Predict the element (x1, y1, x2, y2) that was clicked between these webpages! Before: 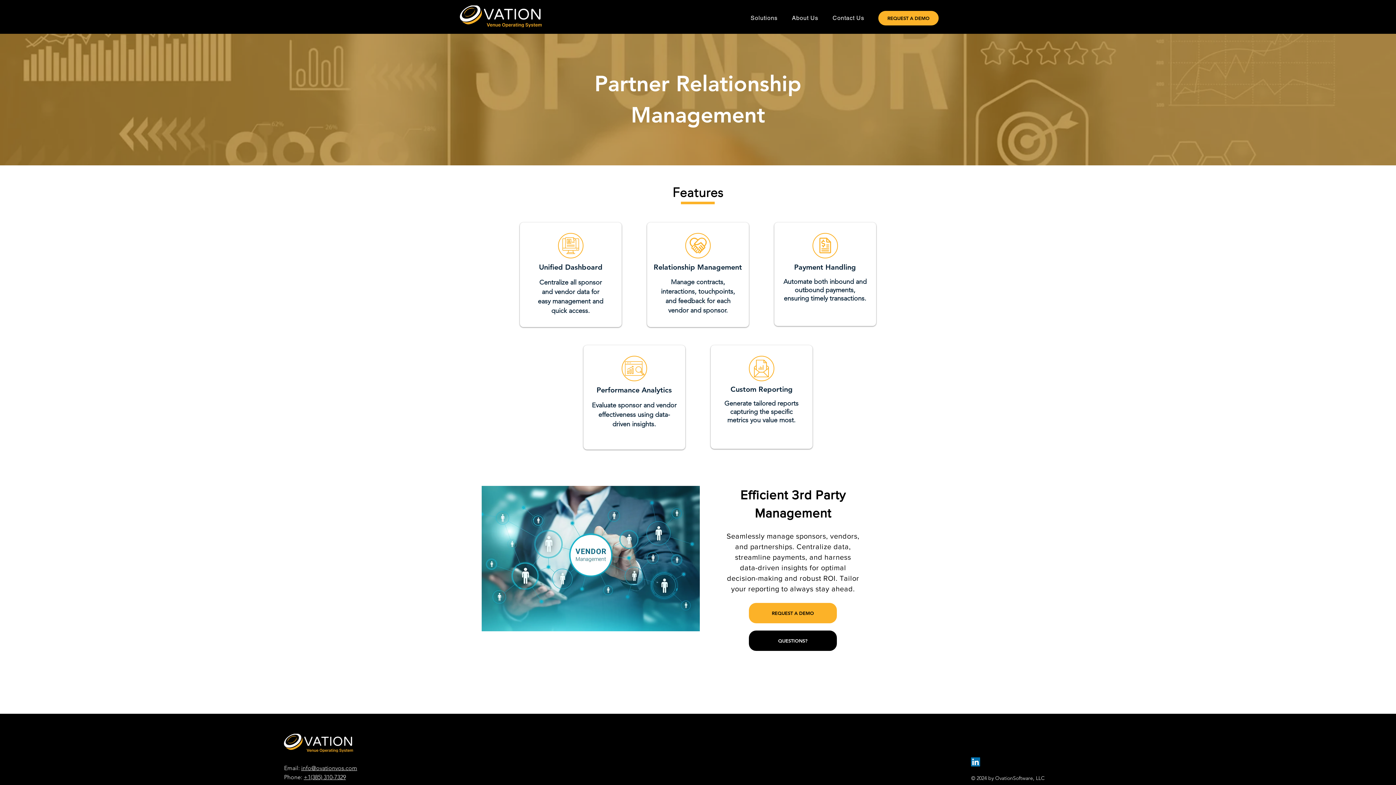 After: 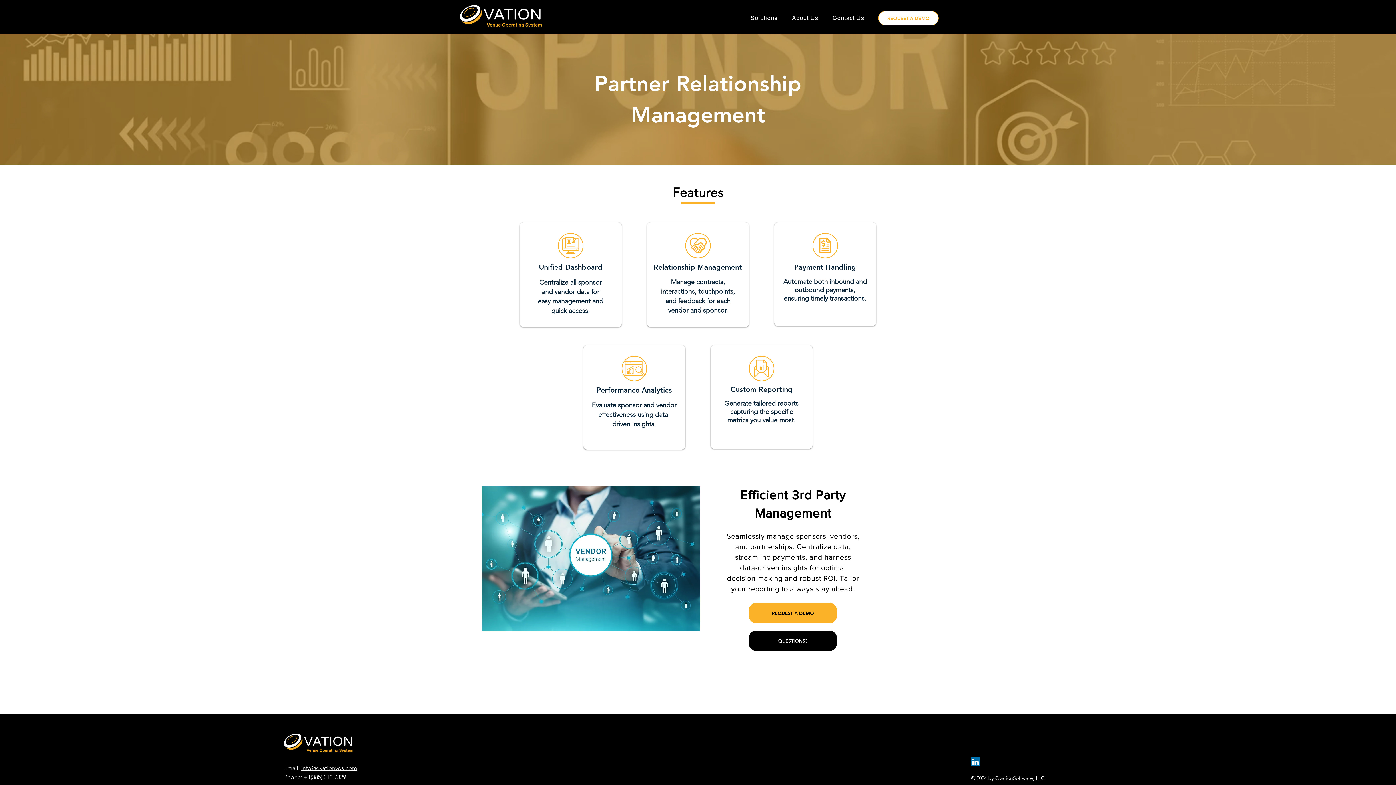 Action: bbox: (878, 10, 938, 25) label: REQUEST A DEMO